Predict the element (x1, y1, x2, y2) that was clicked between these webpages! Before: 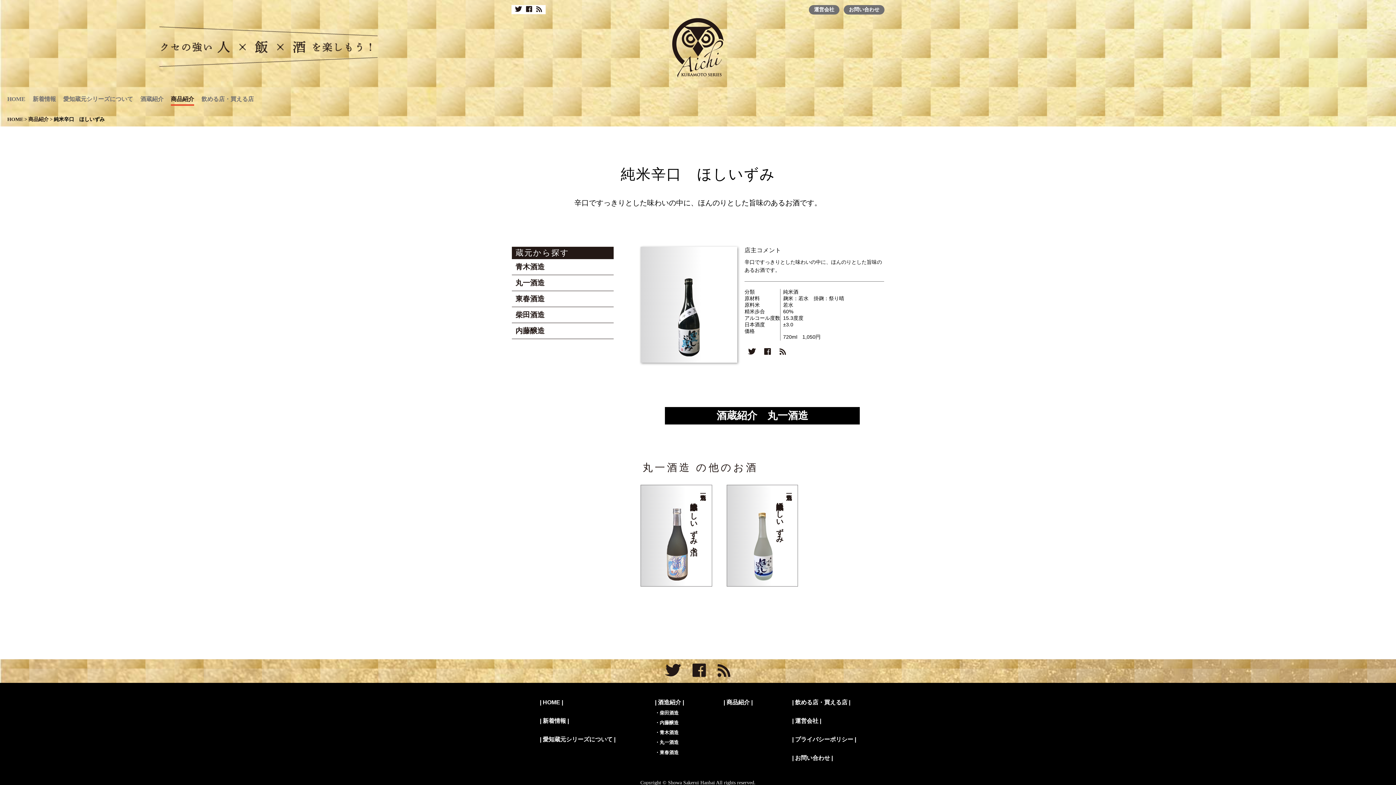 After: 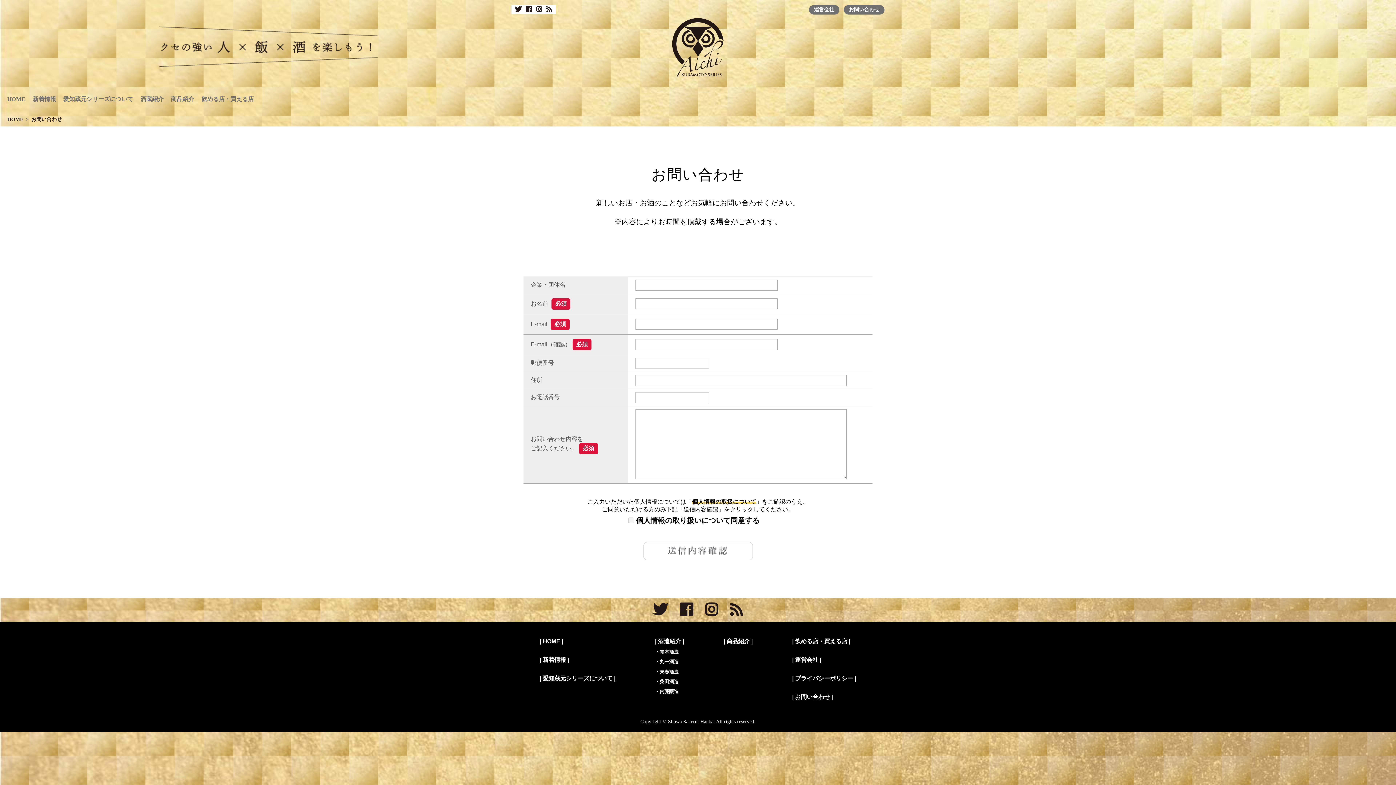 Action: bbox: (844, 5, 884, 14) label: お問い合わせ